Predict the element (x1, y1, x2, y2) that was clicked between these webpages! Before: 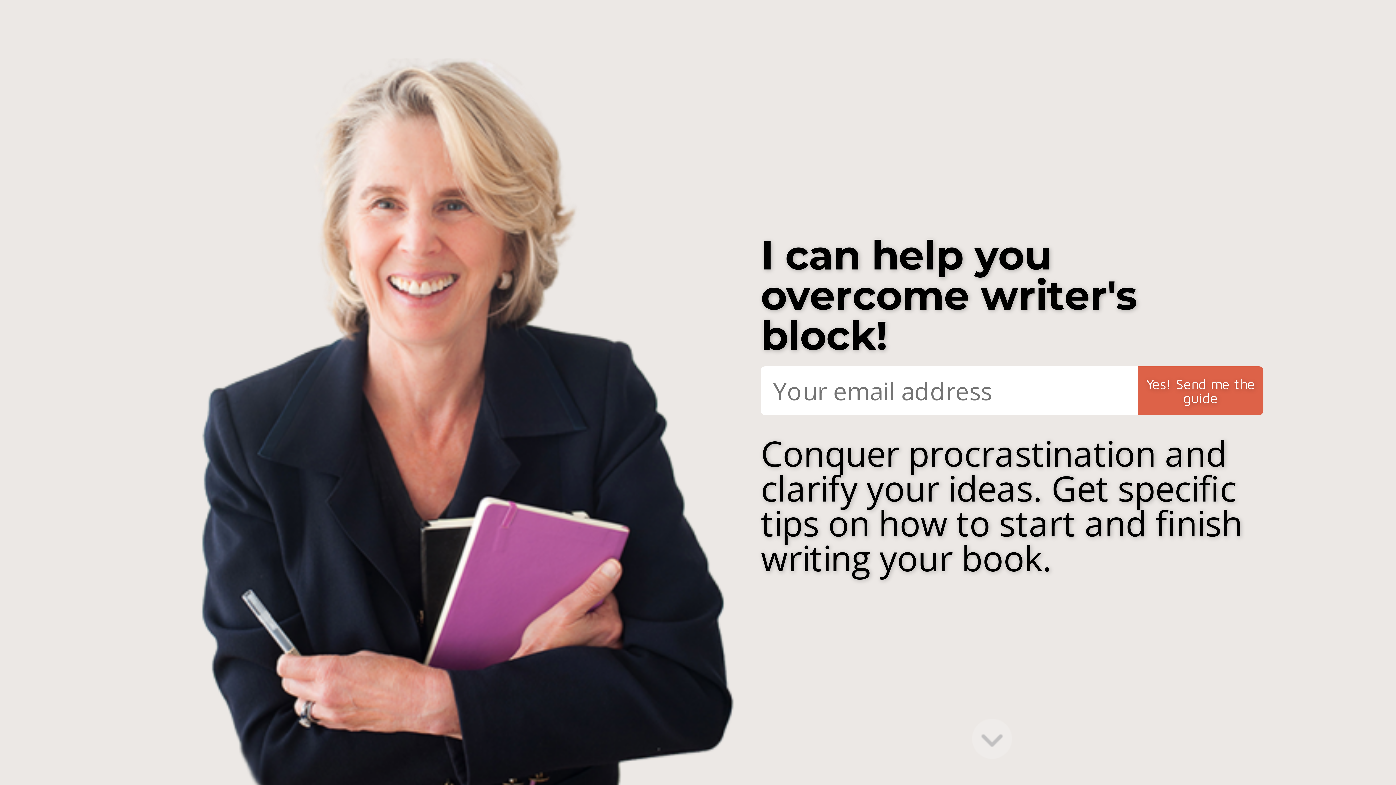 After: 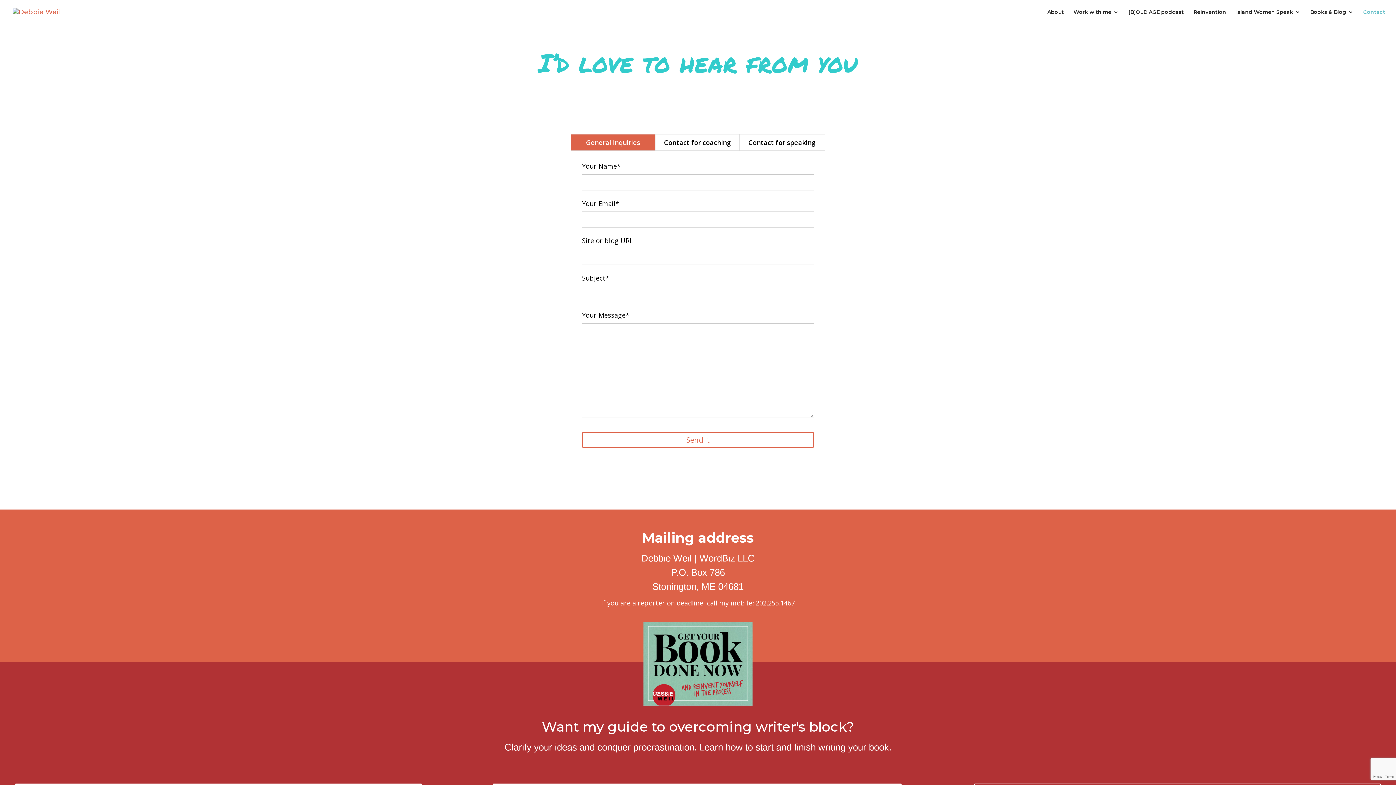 Action: bbox: (1363, 357, 1385, 371) label: Contact